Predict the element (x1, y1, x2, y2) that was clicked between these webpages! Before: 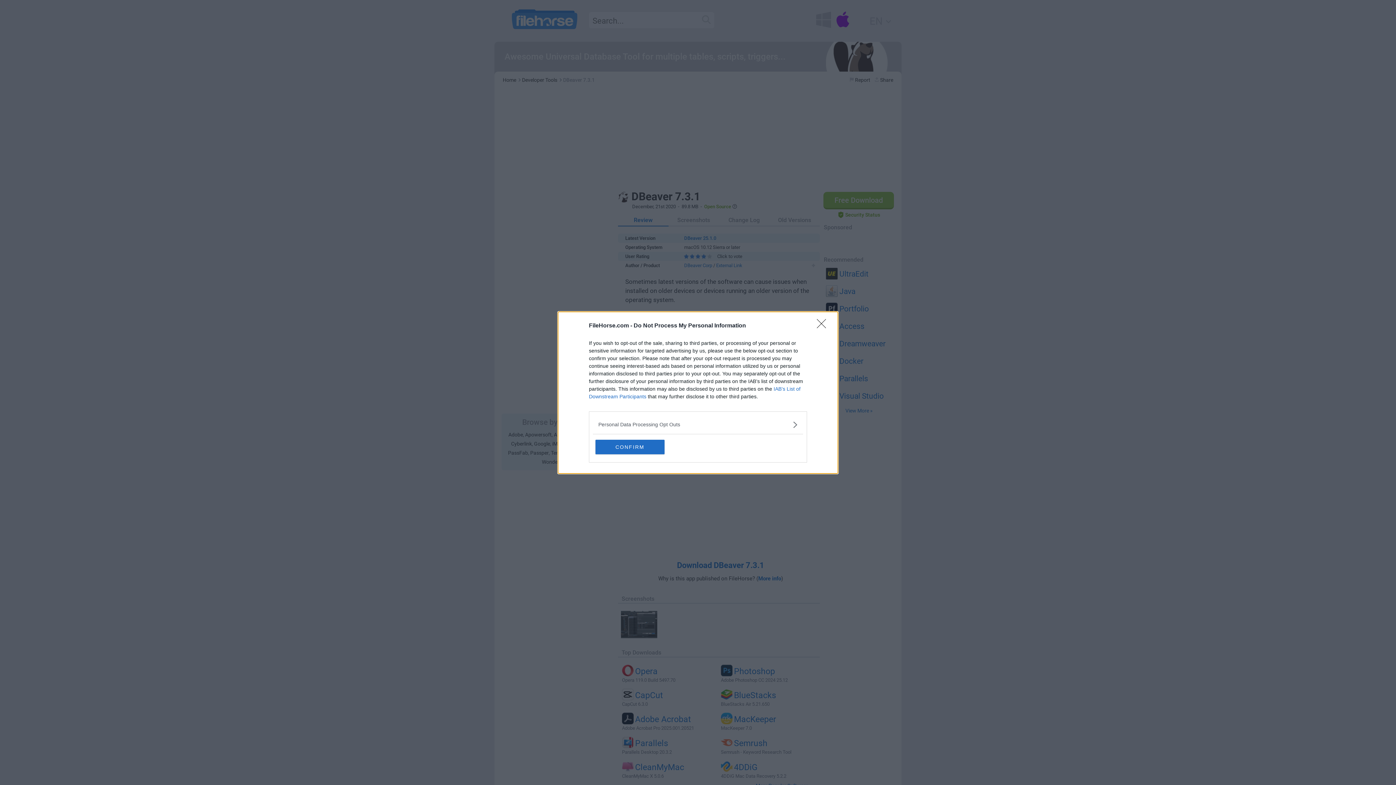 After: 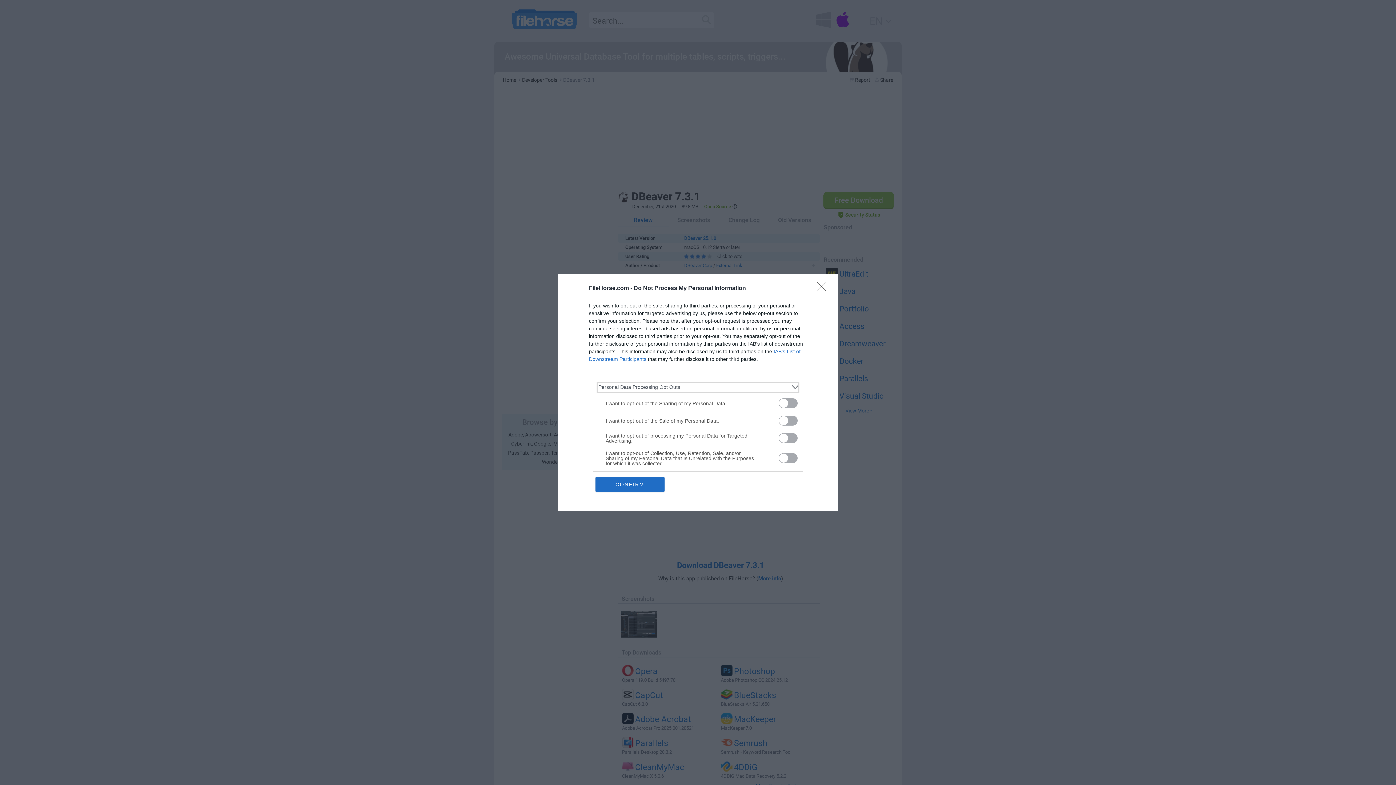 Action: label: Opt-Outs bbox: (598, 420, 797, 428)